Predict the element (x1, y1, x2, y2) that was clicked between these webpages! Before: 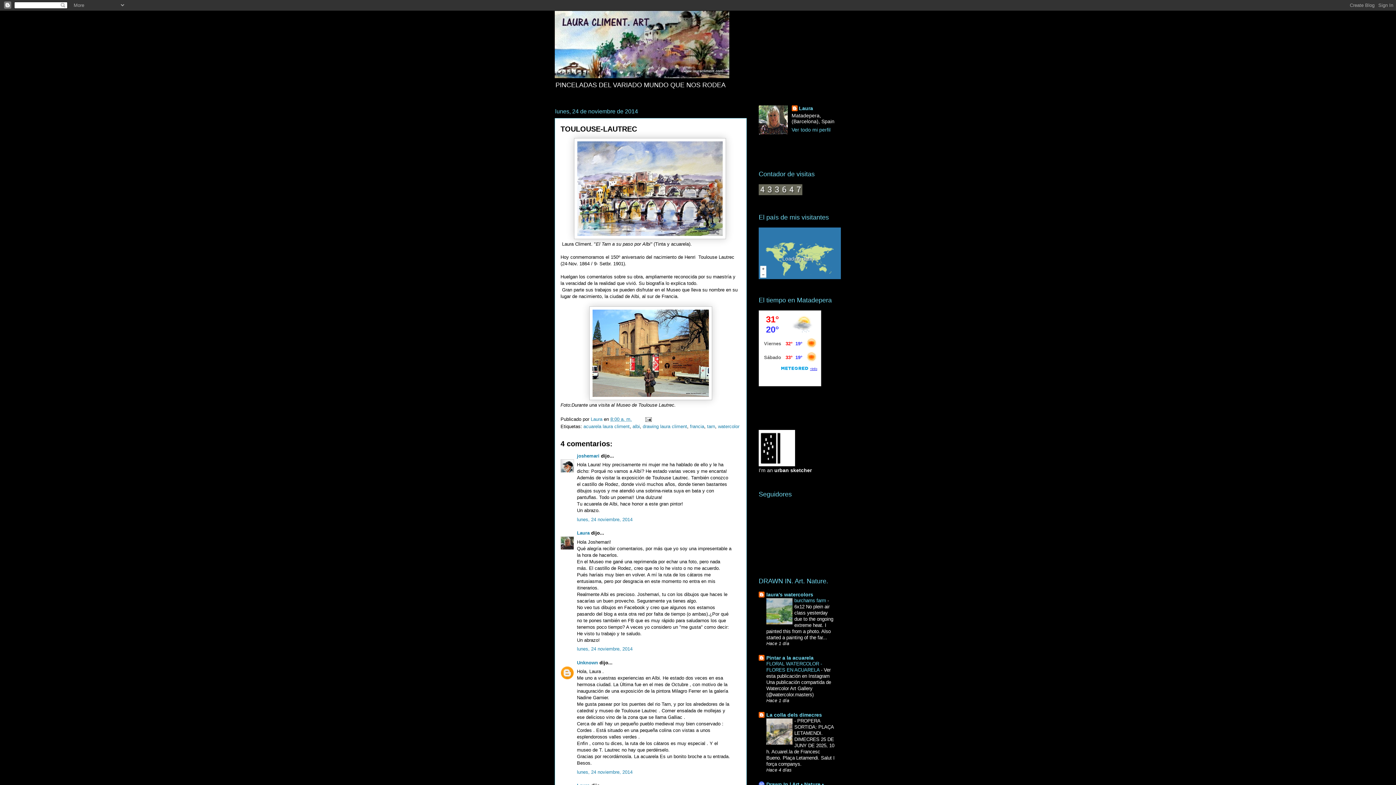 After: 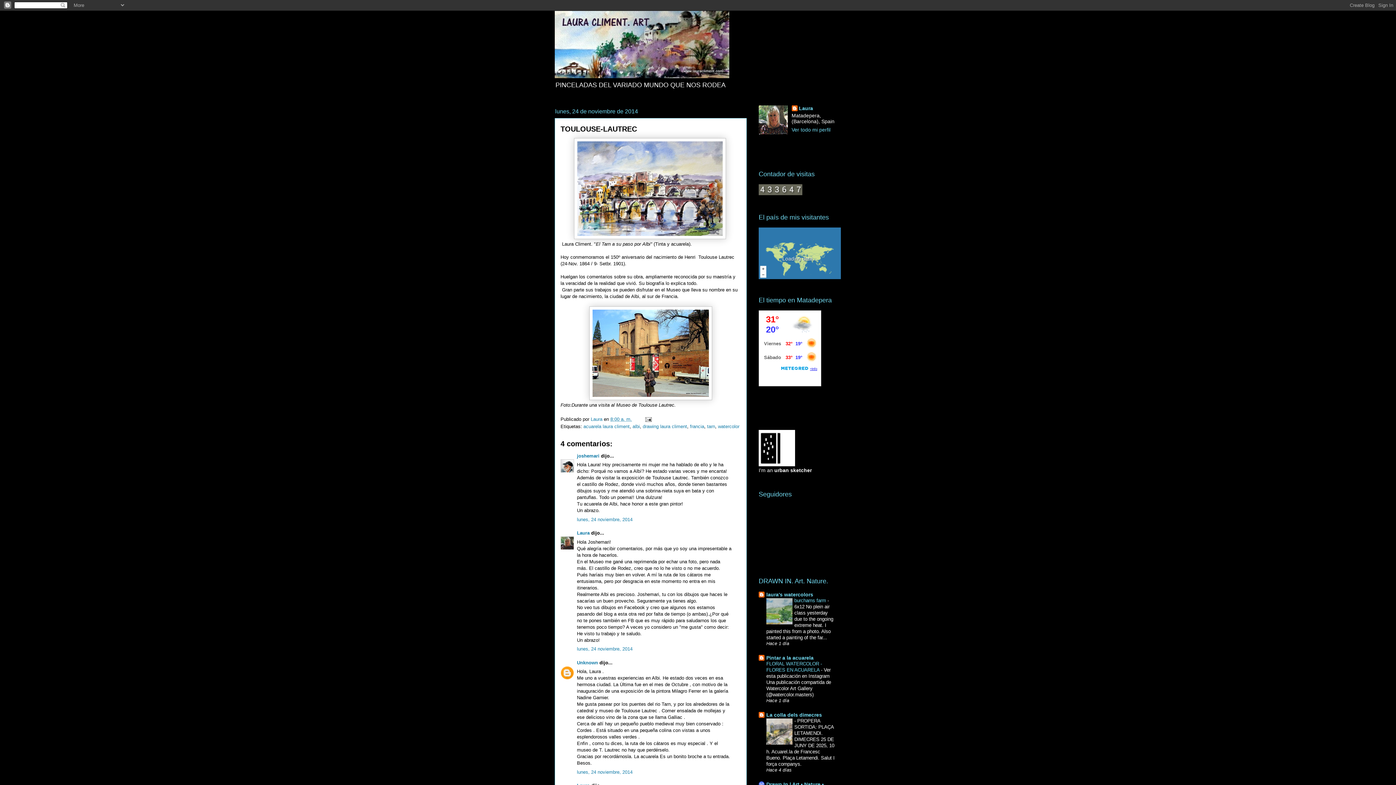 Action: bbox: (766, 740, 792, 746)